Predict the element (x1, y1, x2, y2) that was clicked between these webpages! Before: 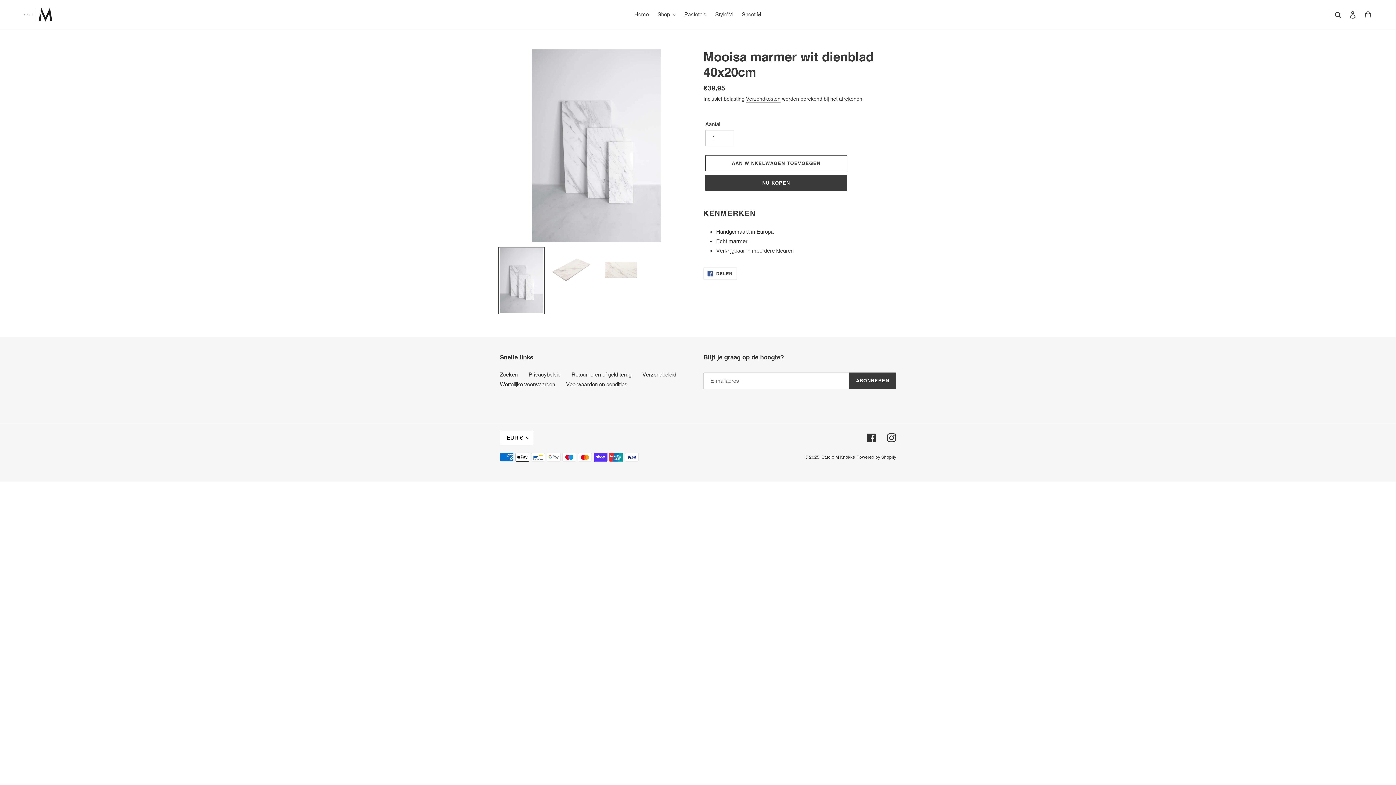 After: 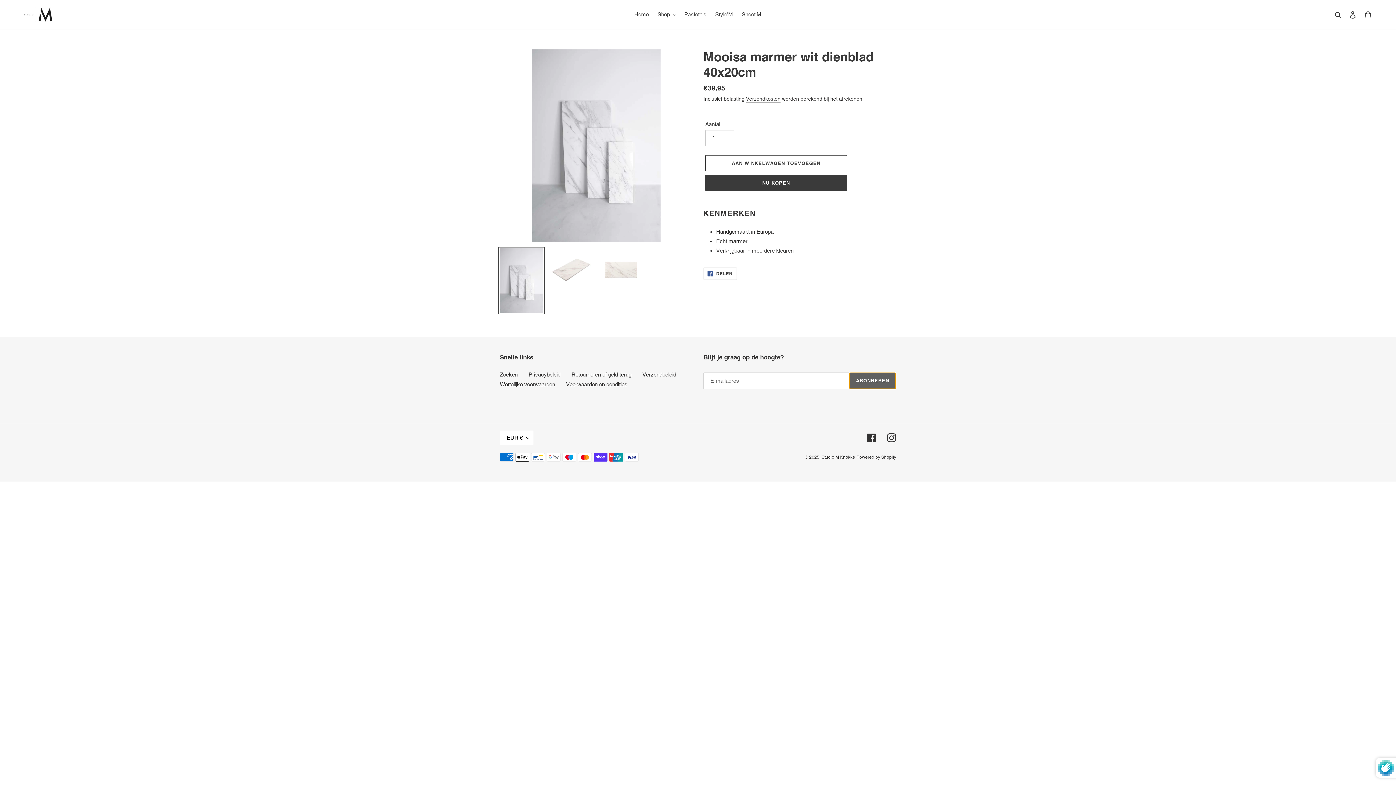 Action: bbox: (849, 372, 896, 389) label: ABONNEREN